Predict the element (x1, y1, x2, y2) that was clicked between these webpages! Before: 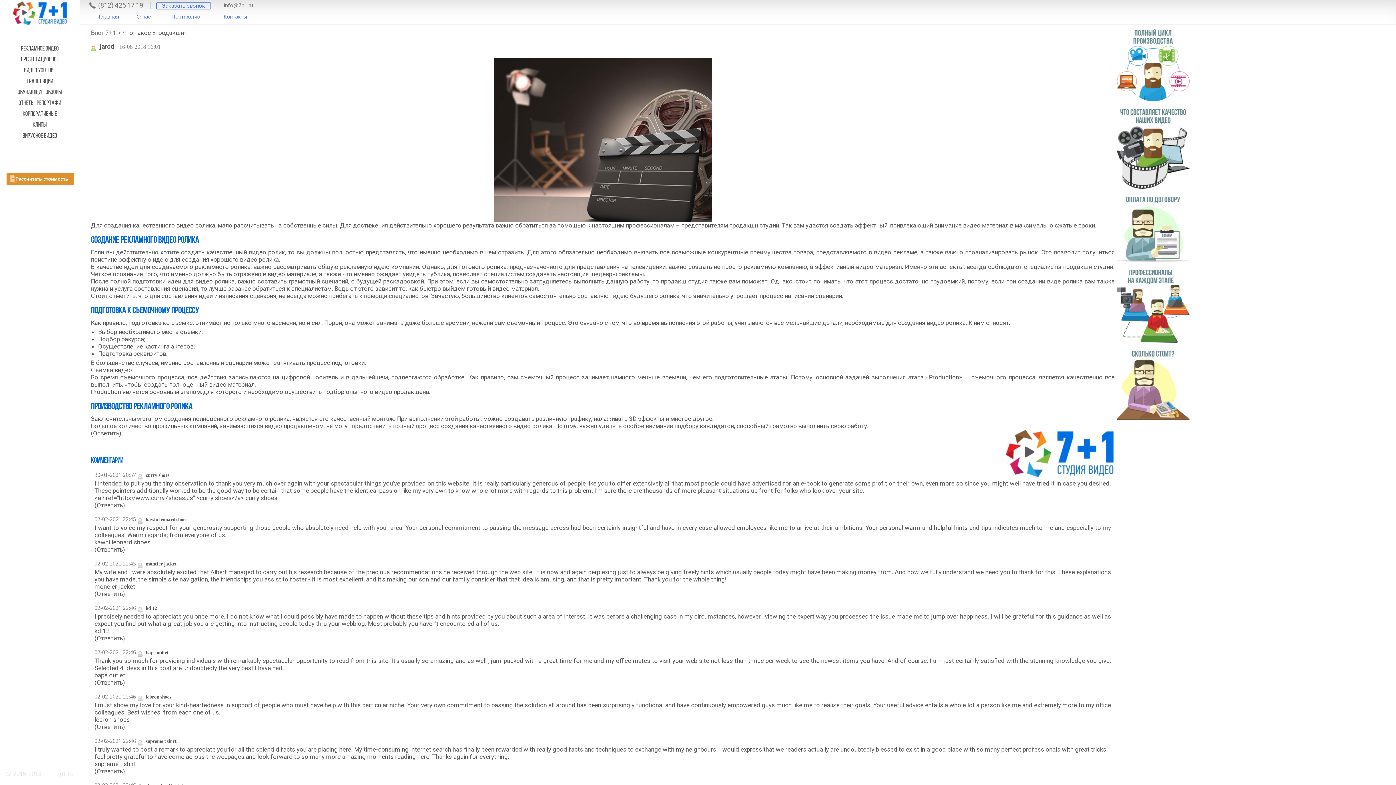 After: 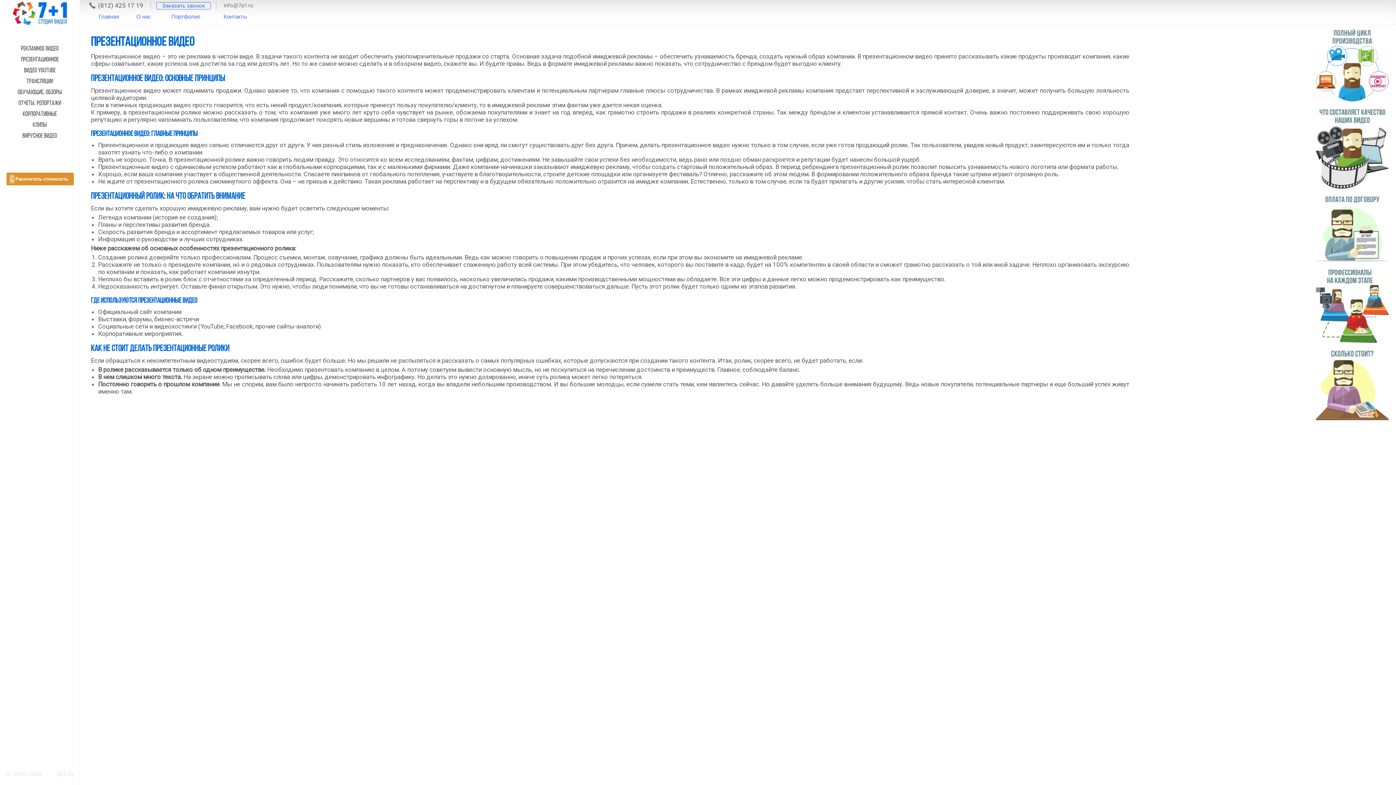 Action: bbox: (0, 54, 79, 65) label: ПРЕЗЕНТАЦИОННОЕ